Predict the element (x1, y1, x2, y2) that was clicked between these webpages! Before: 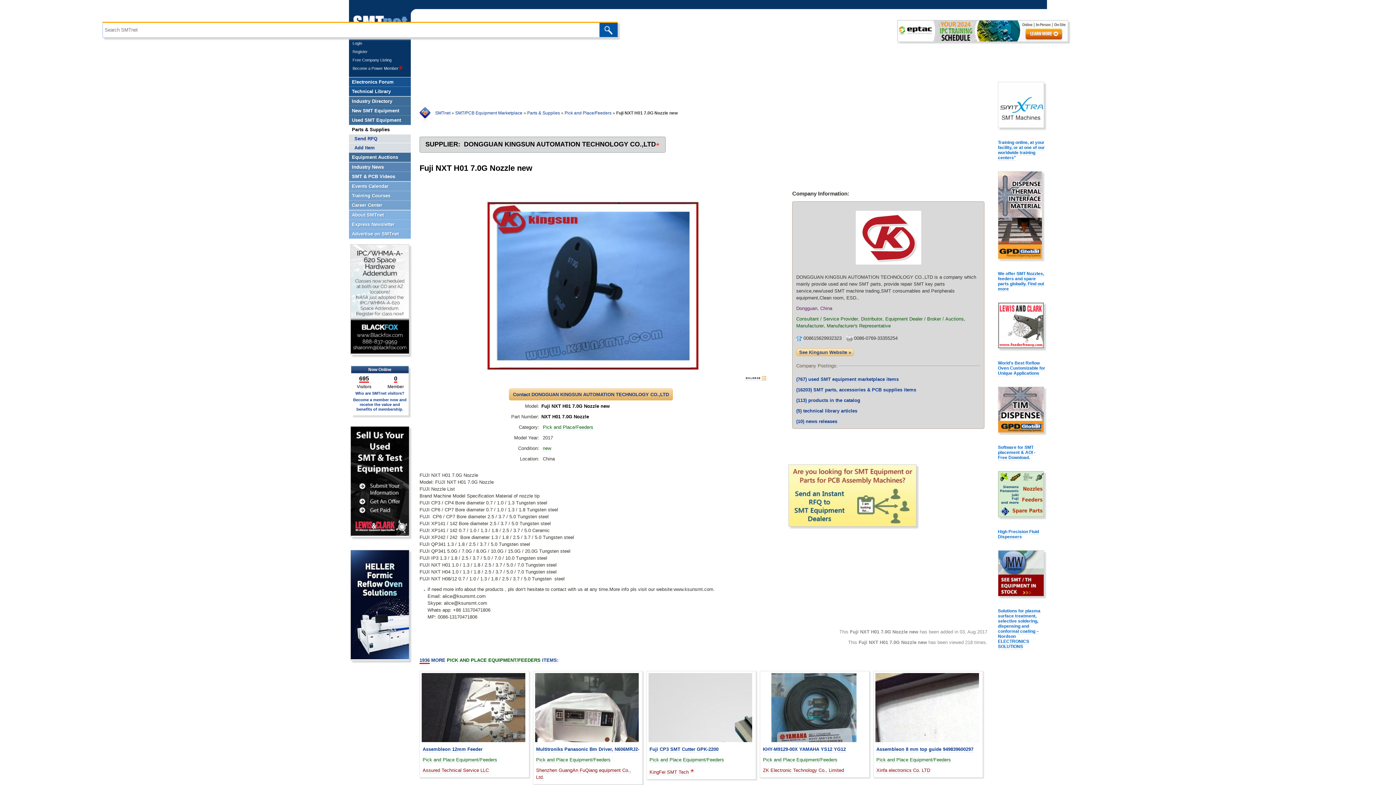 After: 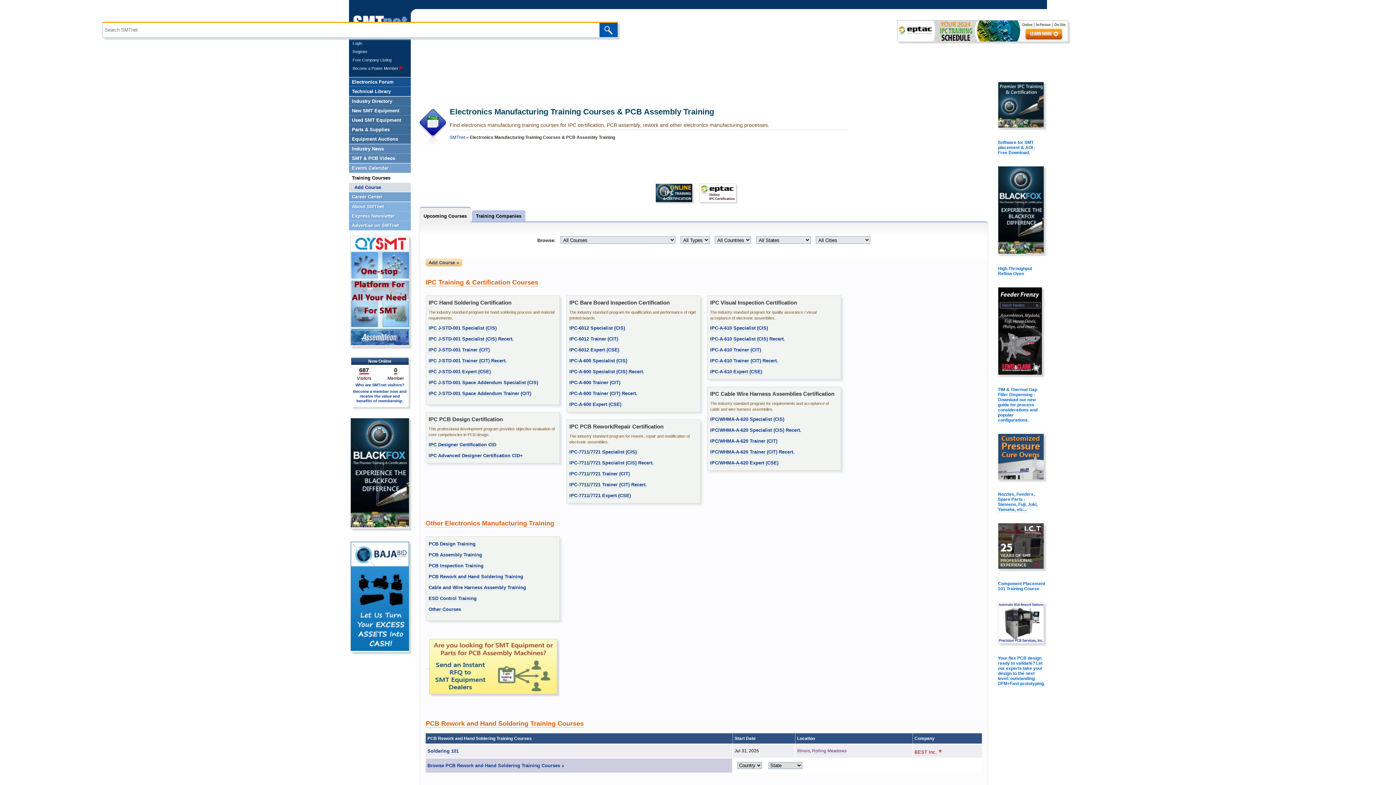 Action: label: Training Courses bbox: (349, 191, 410, 200)